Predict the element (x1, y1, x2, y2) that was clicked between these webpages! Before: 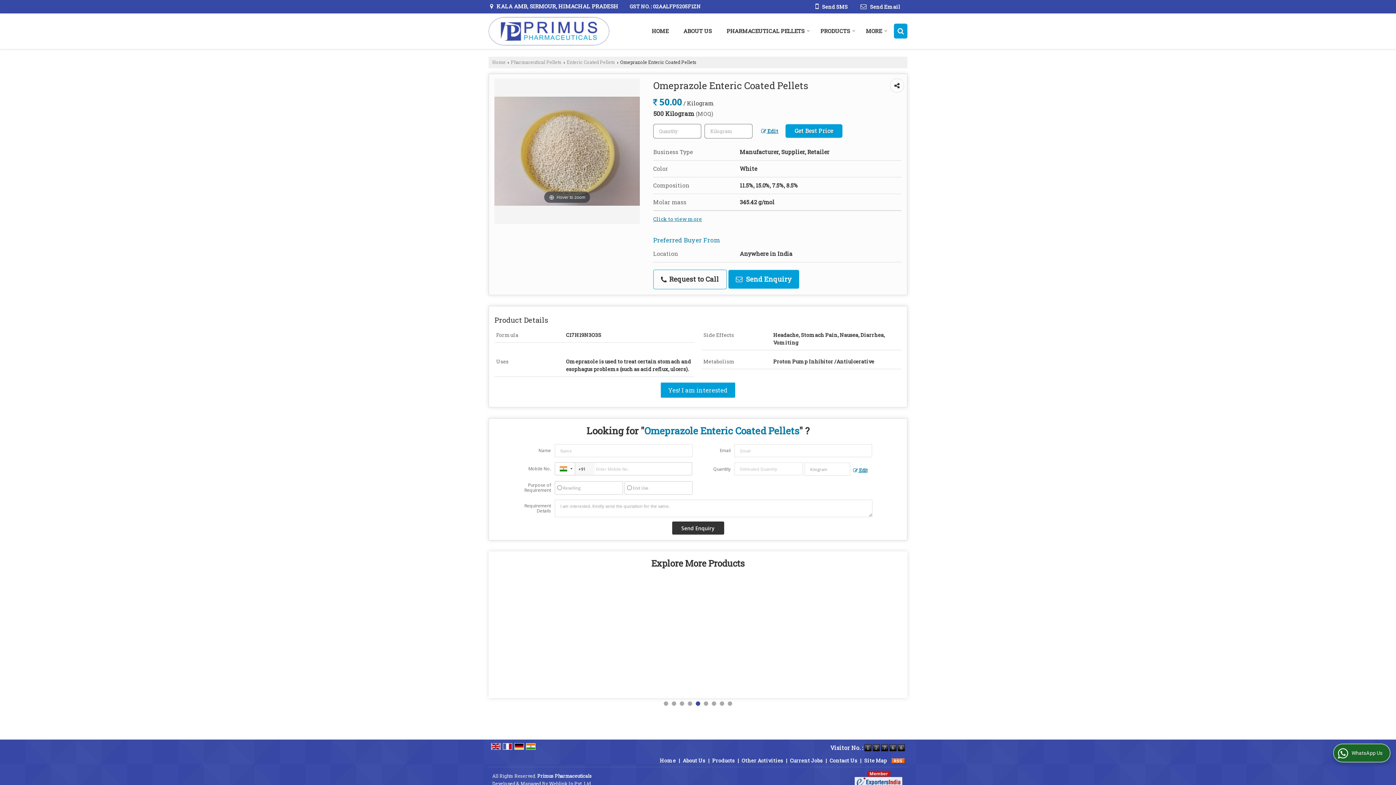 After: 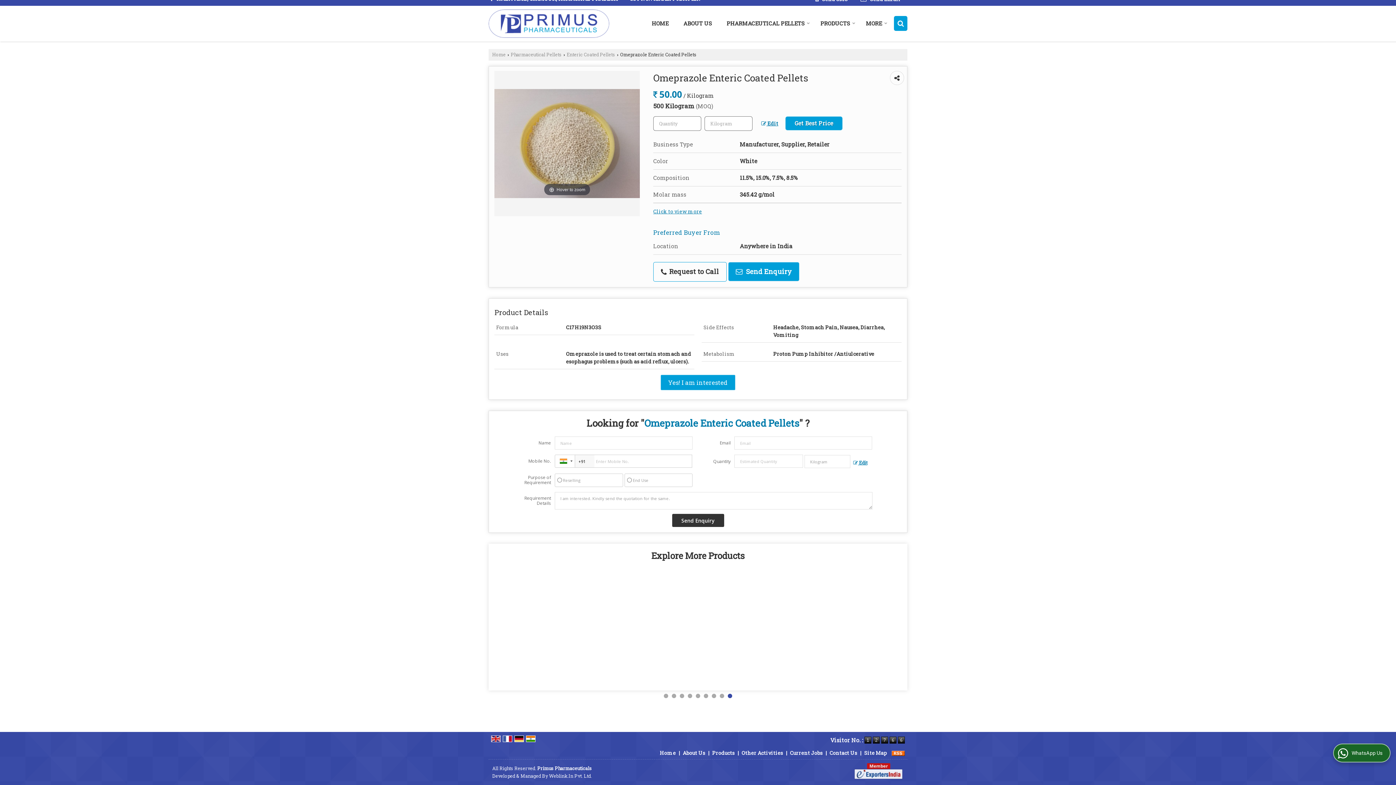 Action: bbox: (653, 215, 702, 222) label: Click to view more